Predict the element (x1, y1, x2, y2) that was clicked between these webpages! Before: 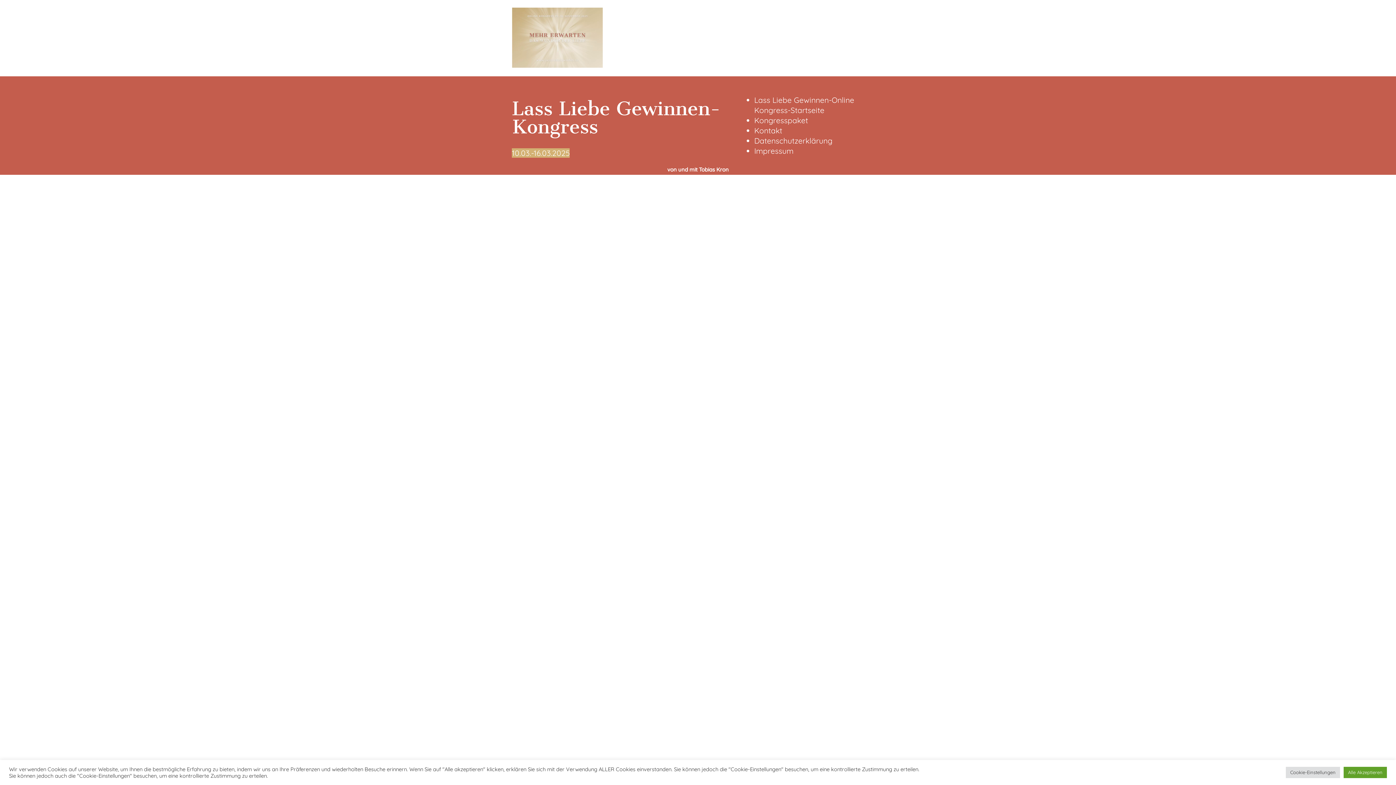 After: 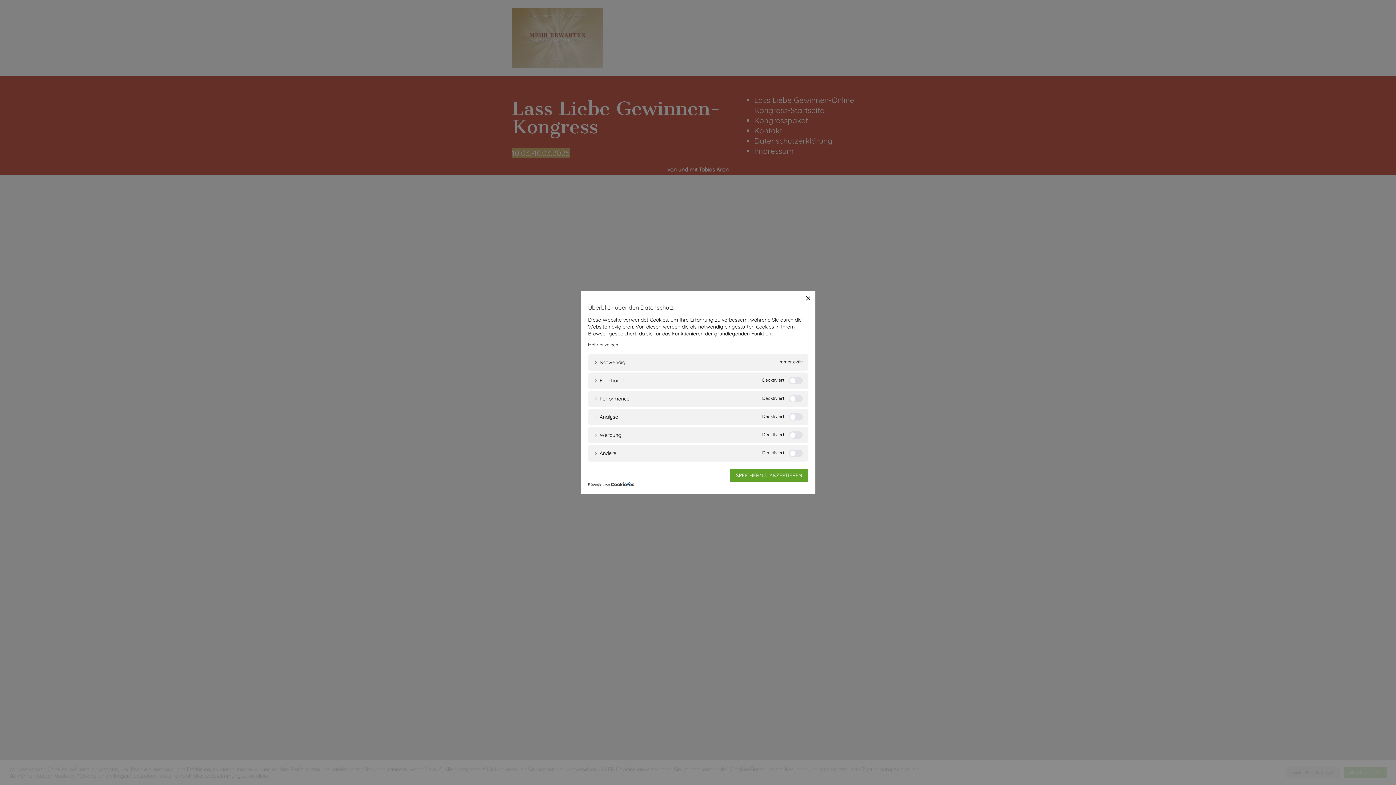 Action: label: Cookie-Einstellungen bbox: (1286, 767, 1340, 778)